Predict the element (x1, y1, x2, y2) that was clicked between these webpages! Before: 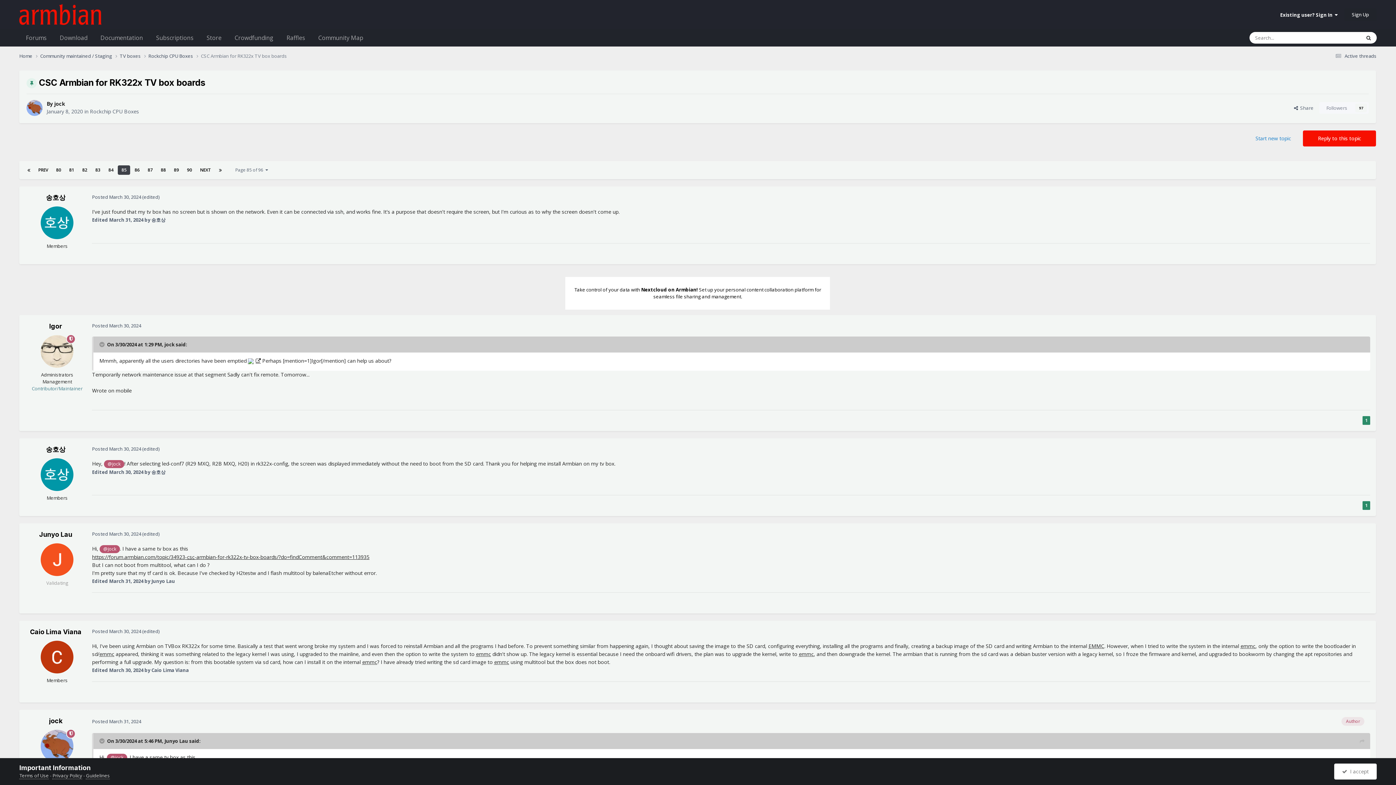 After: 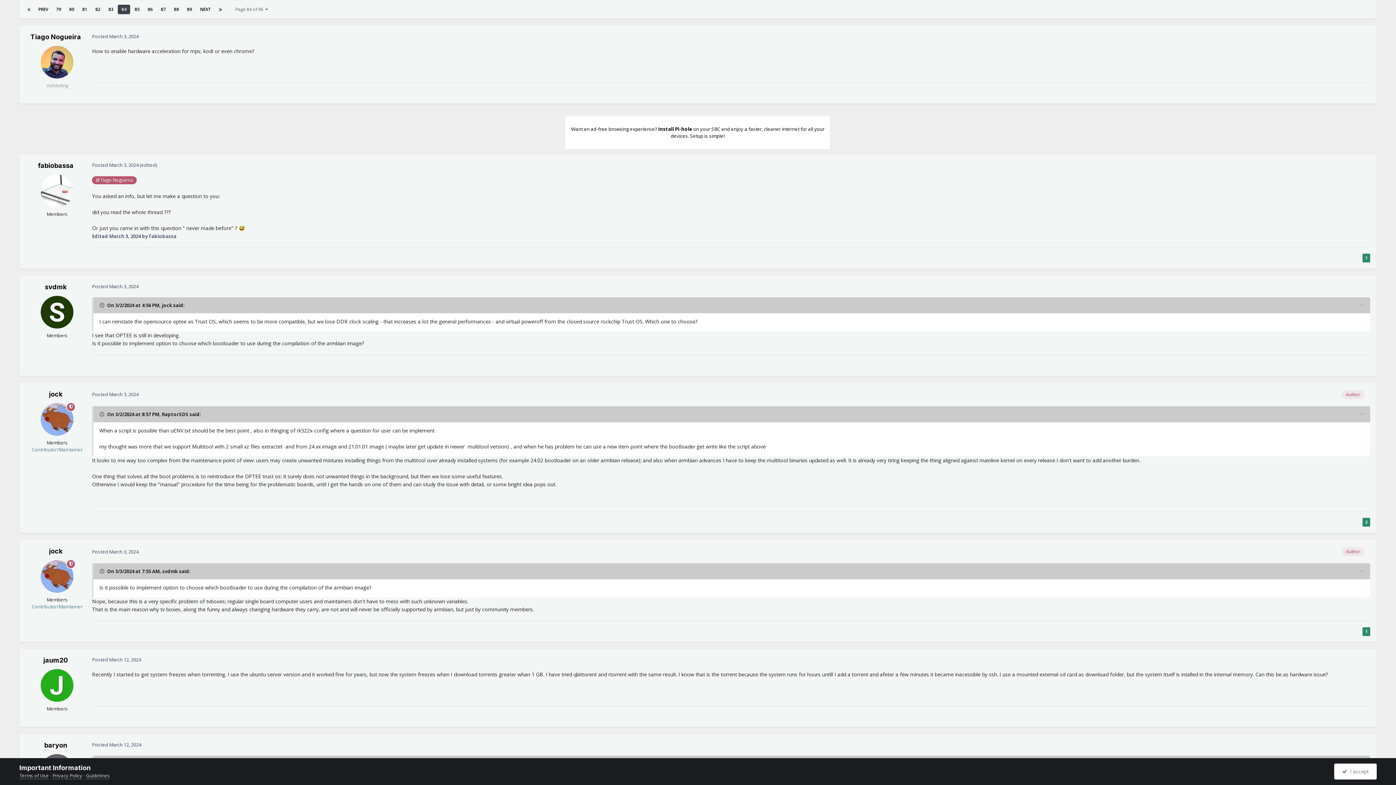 Action: bbox: (34, 165, 51, 174) label: PREV